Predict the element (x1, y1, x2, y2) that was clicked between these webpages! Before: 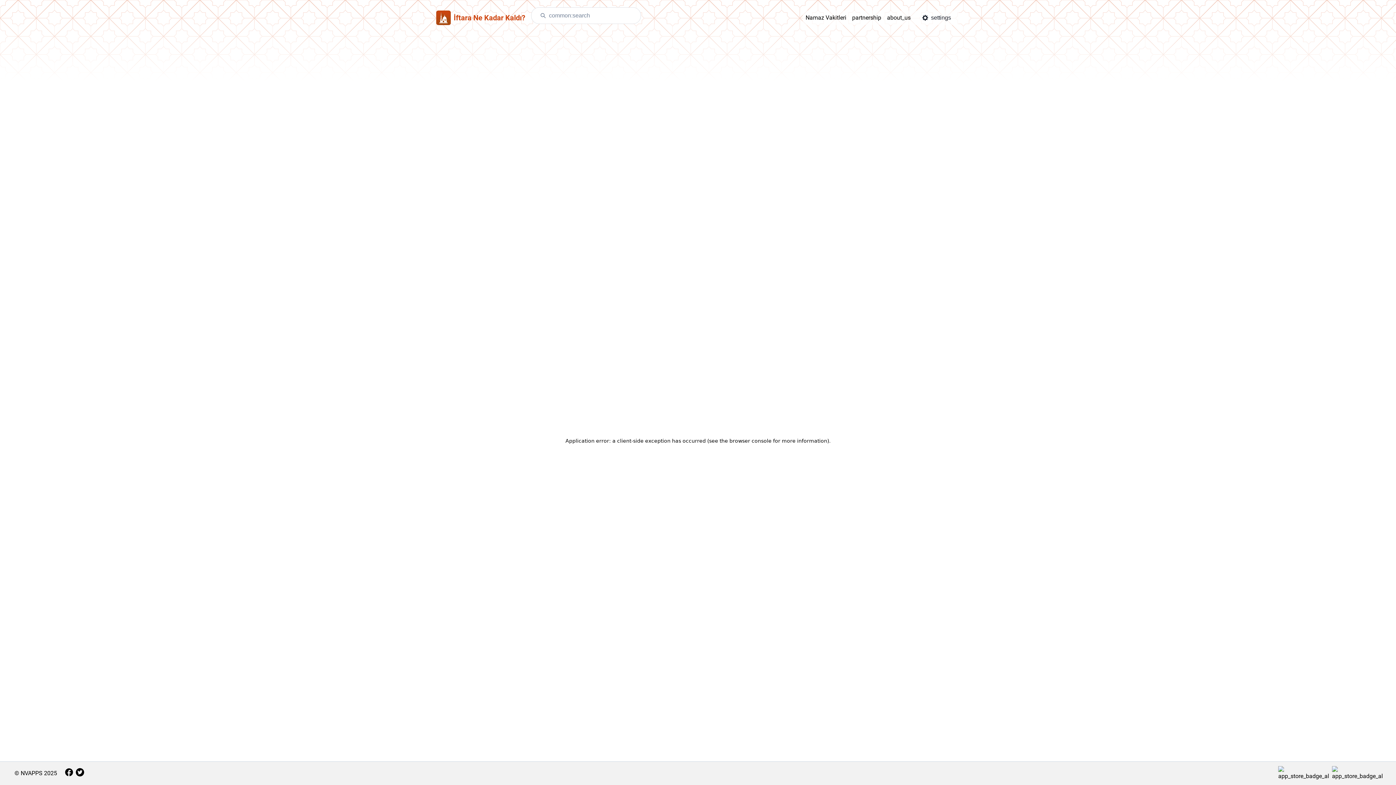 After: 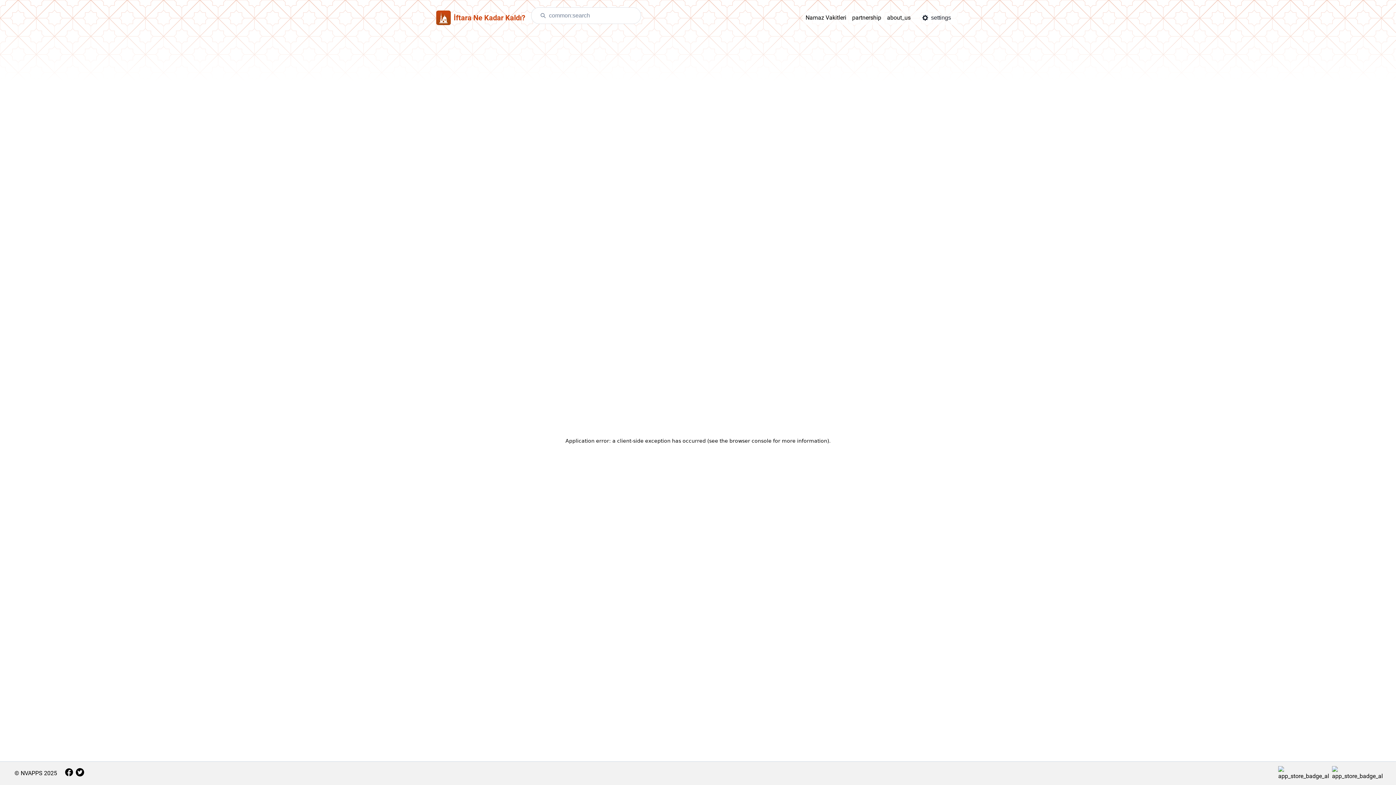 Action: bbox: (64, 767, 73, 779) label: aria.facebook